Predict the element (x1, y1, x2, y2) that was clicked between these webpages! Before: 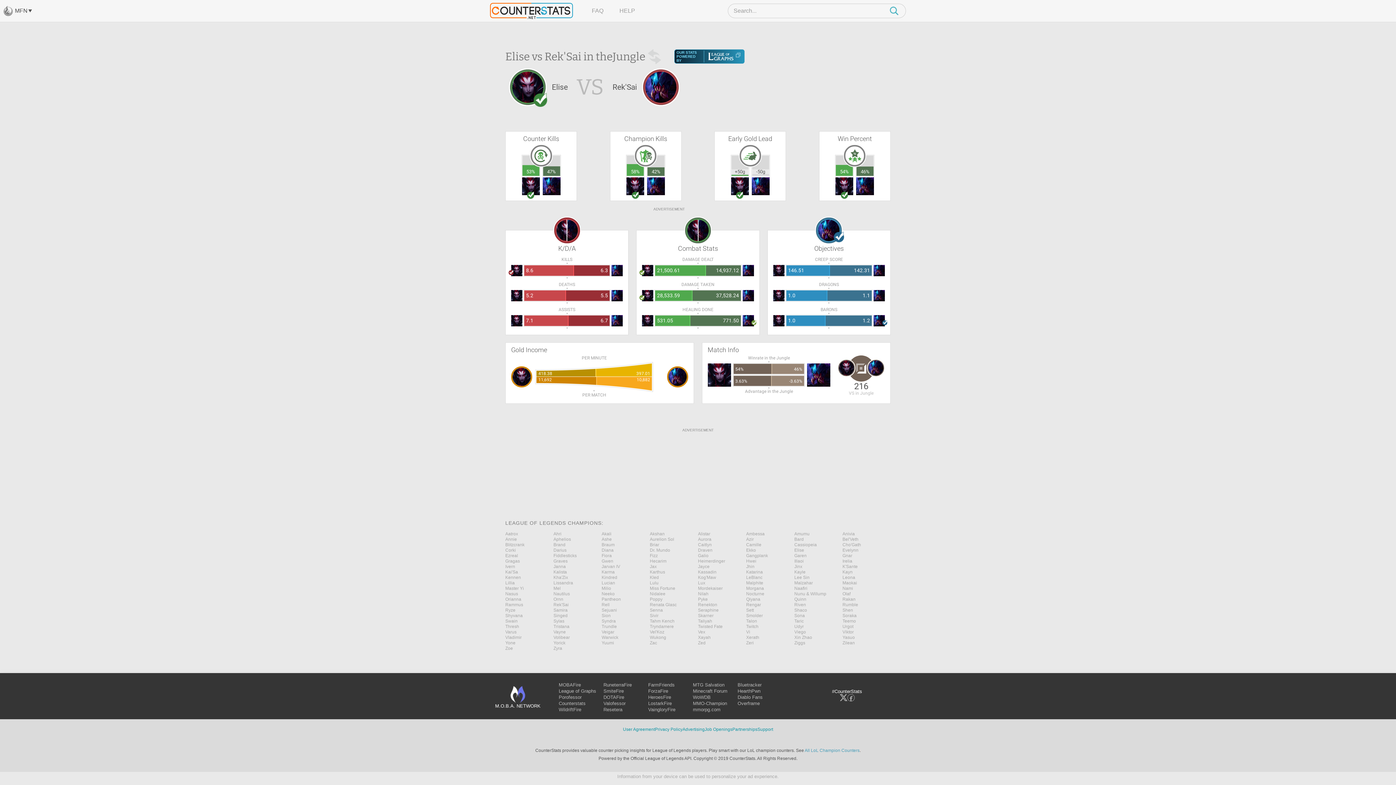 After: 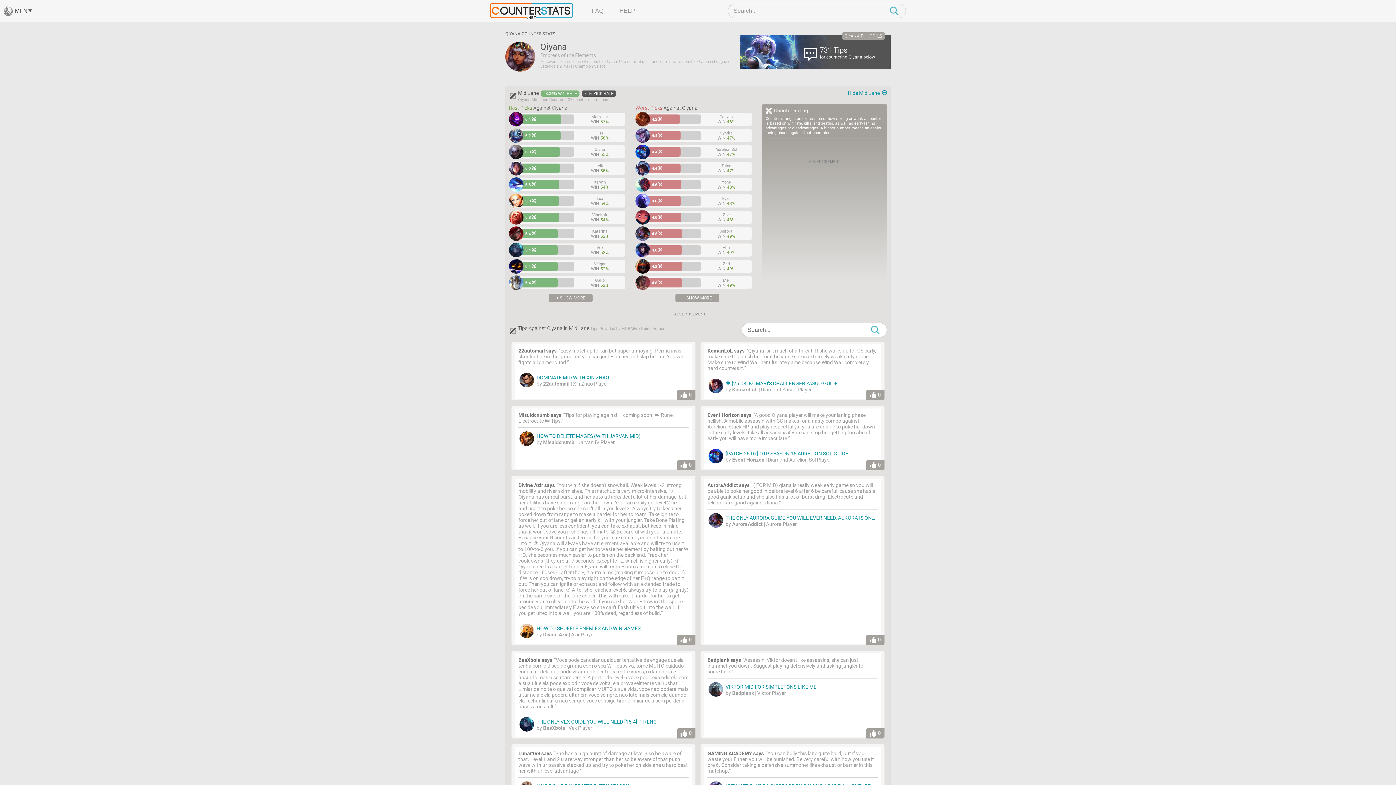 Action: bbox: (746, 691, 794, 697) label: Qiyana